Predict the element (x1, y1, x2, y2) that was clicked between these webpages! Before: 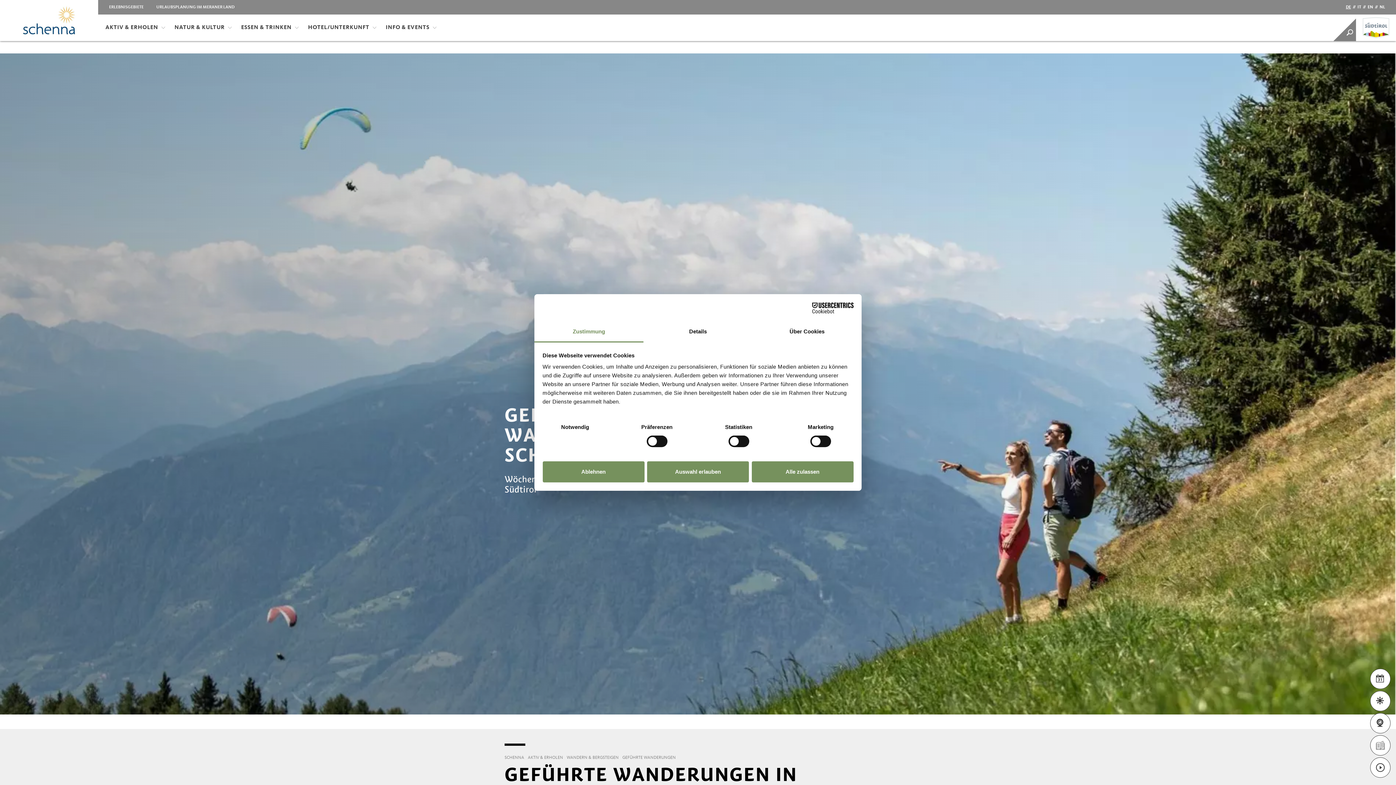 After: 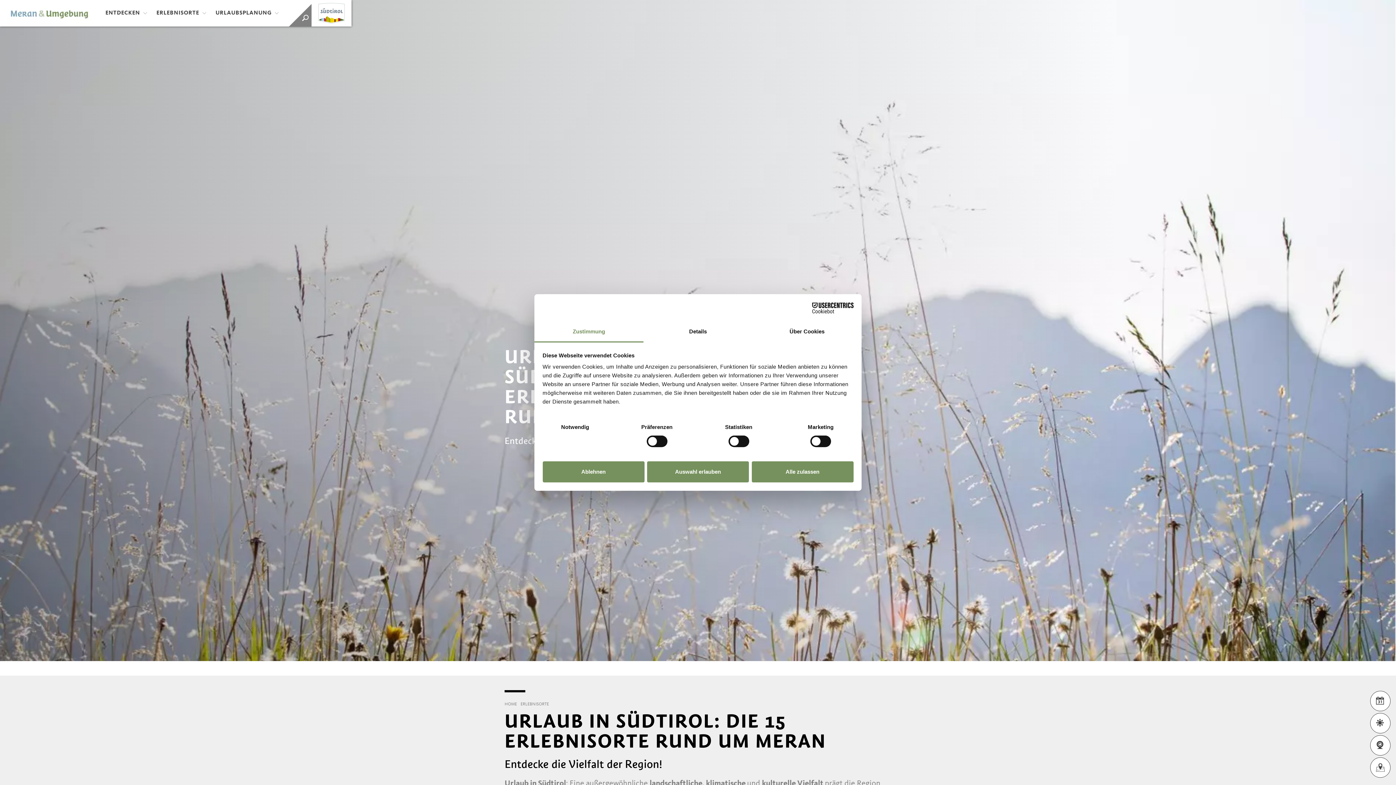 Action: label: ERLEBNISGEBIETE bbox: (103, 0, 149, 14)